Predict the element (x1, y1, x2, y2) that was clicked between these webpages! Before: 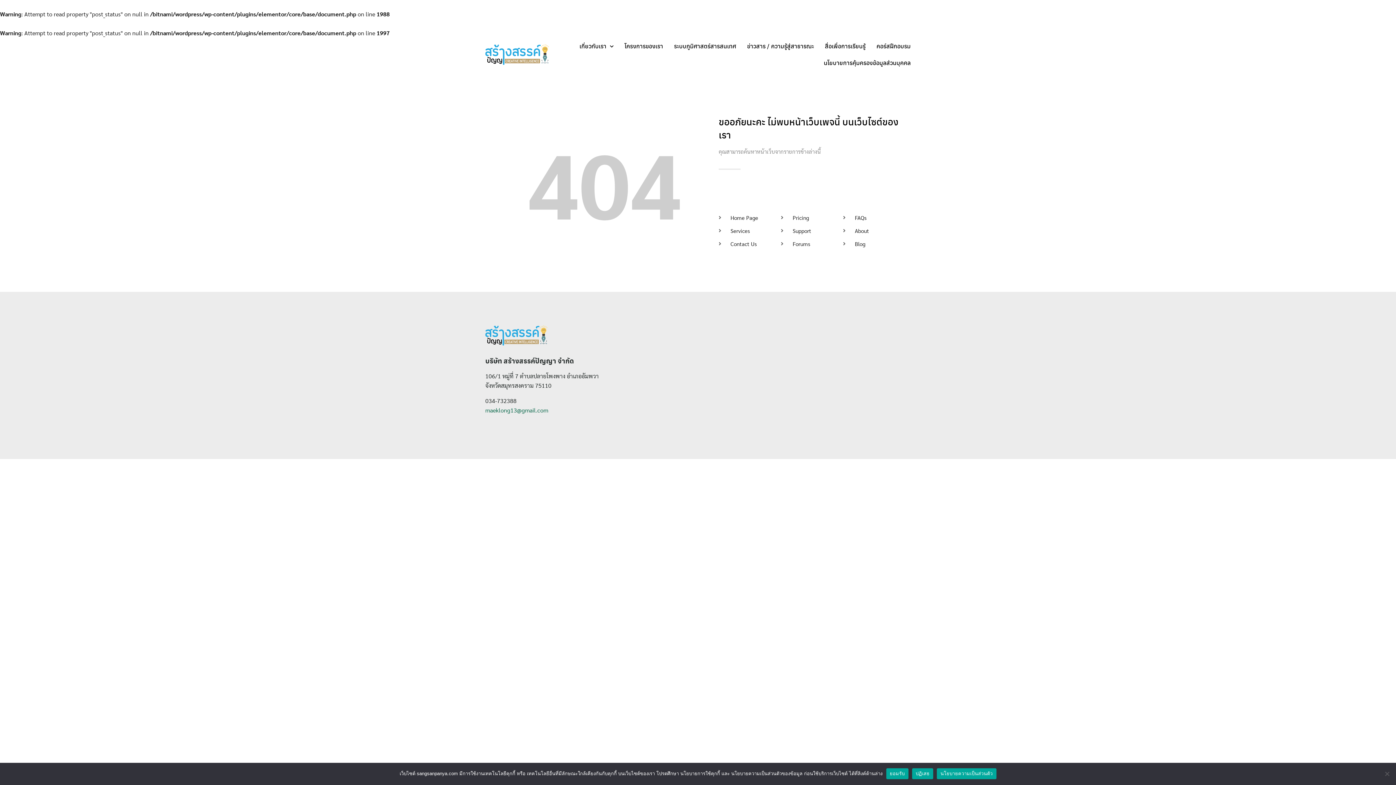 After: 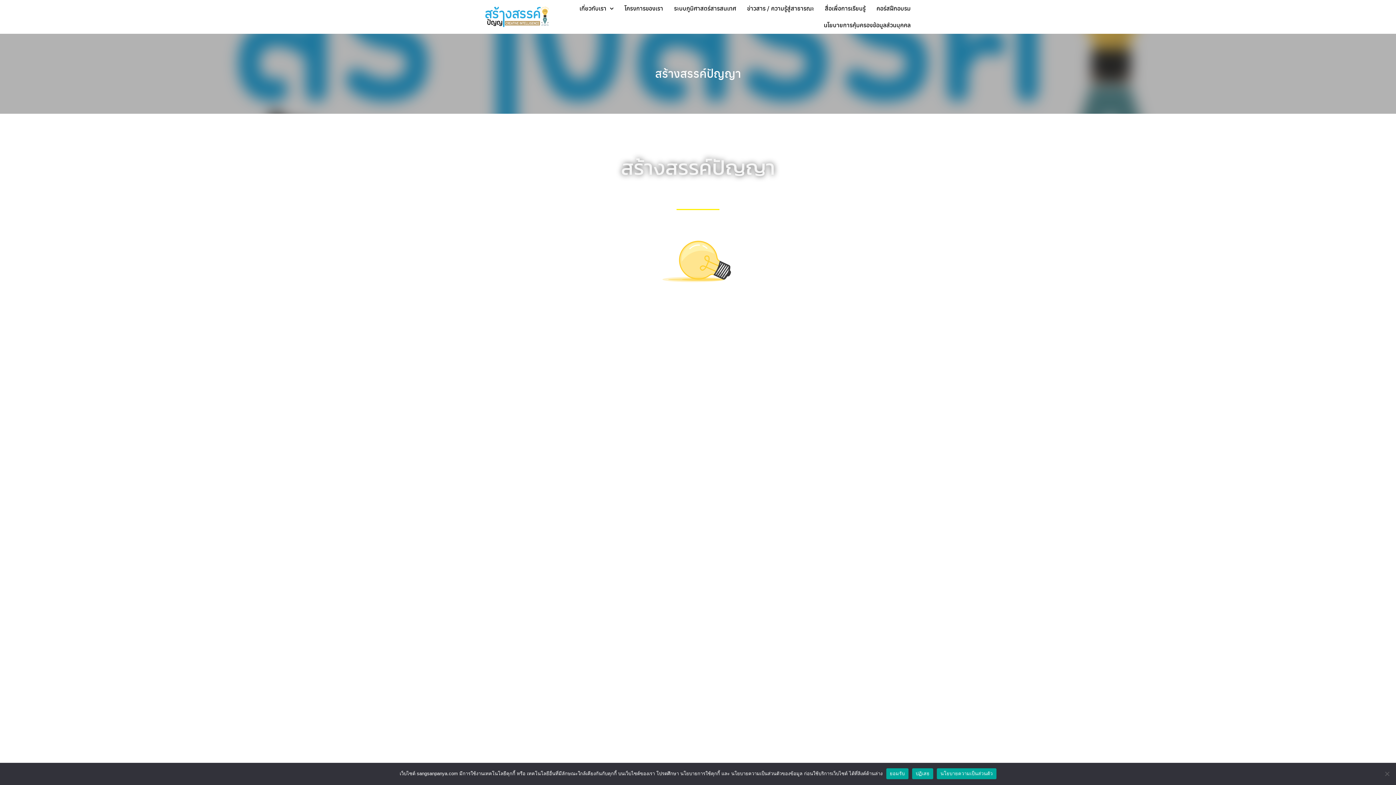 Action: bbox: (485, 43, 549, 65)